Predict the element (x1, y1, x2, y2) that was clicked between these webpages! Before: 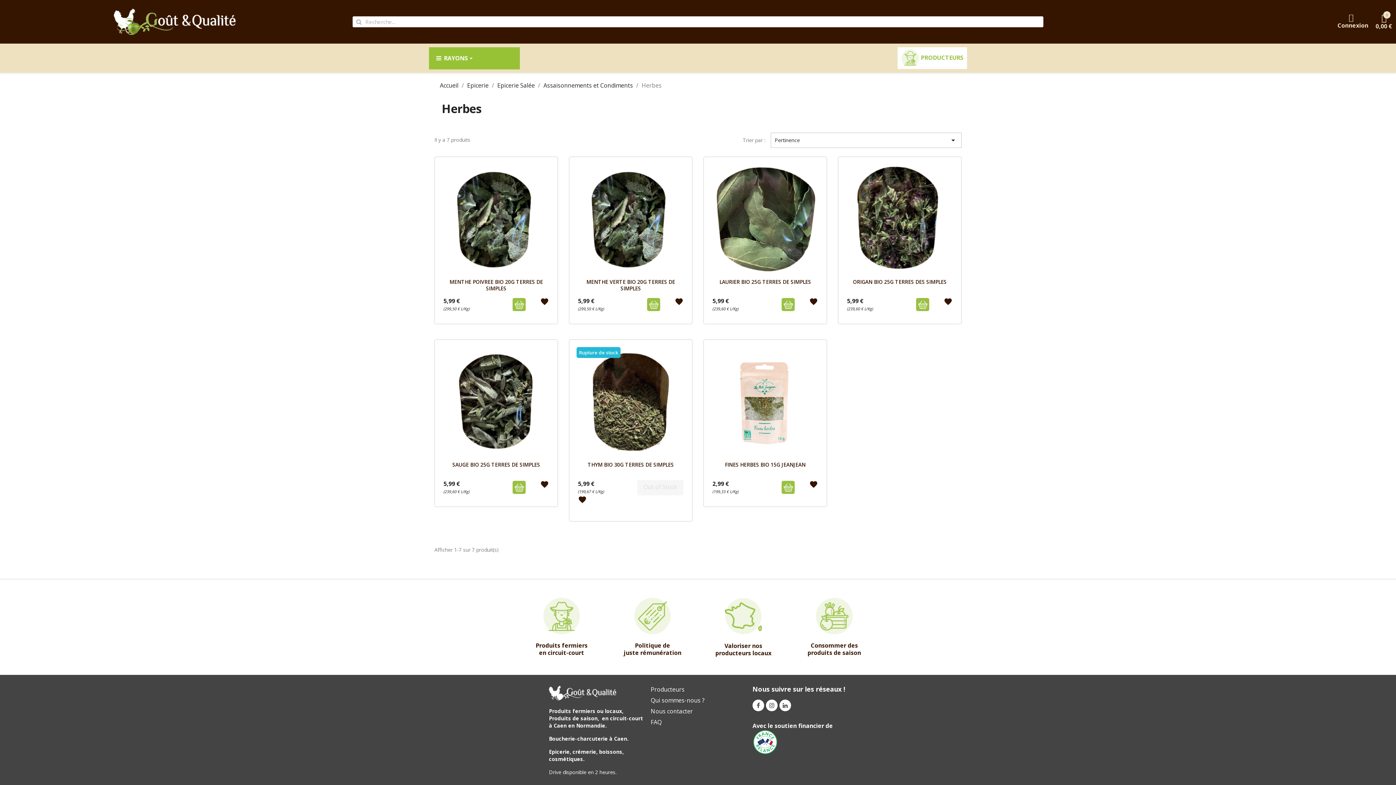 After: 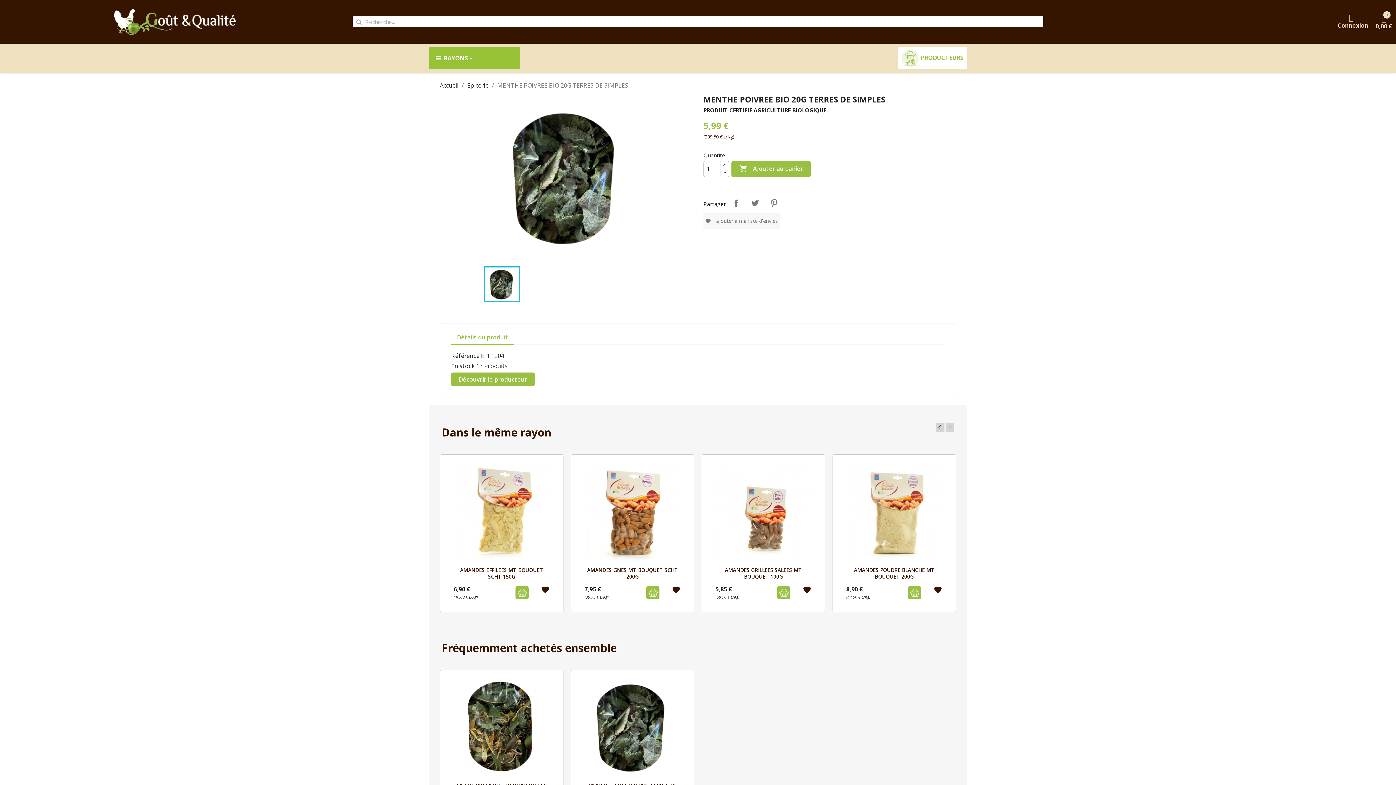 Action: bbox: (442, 164, 550, 272)